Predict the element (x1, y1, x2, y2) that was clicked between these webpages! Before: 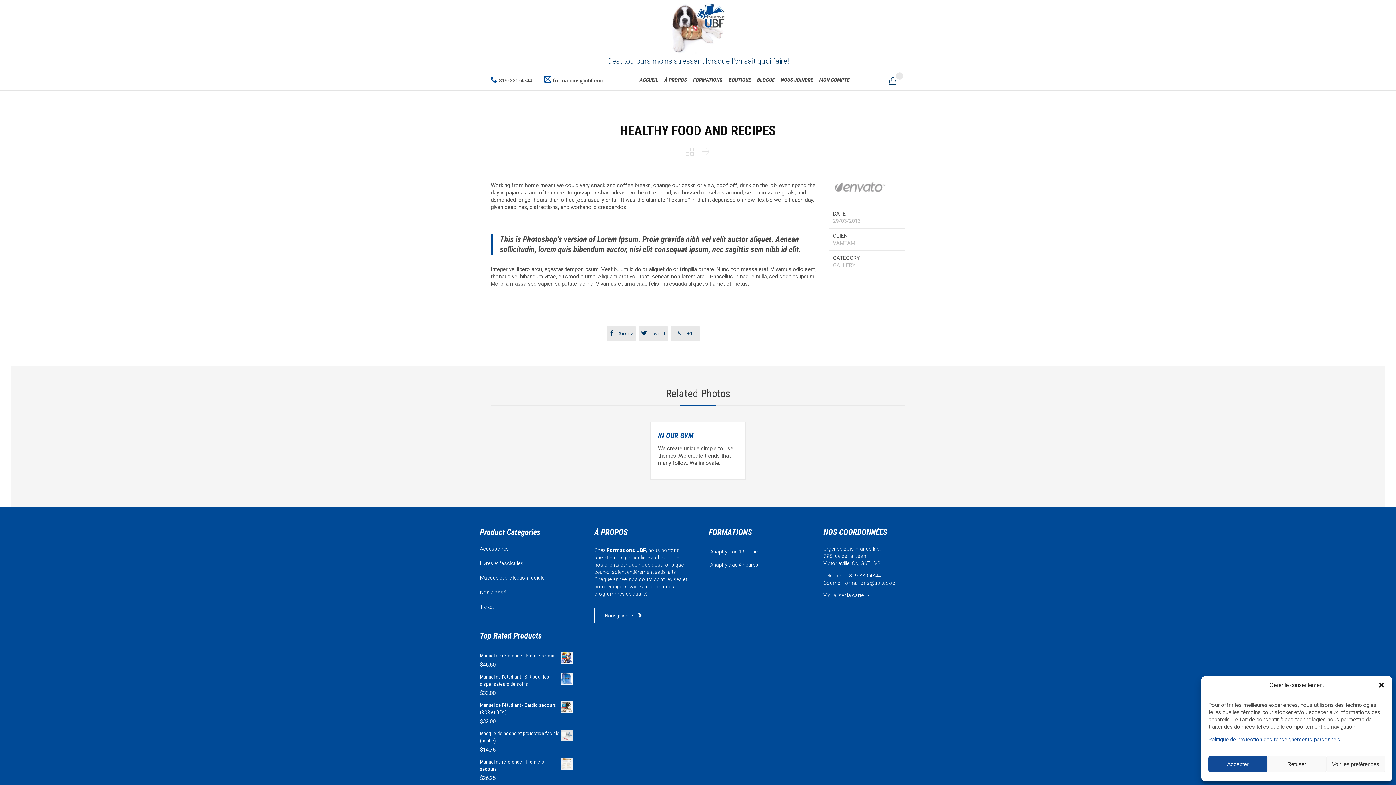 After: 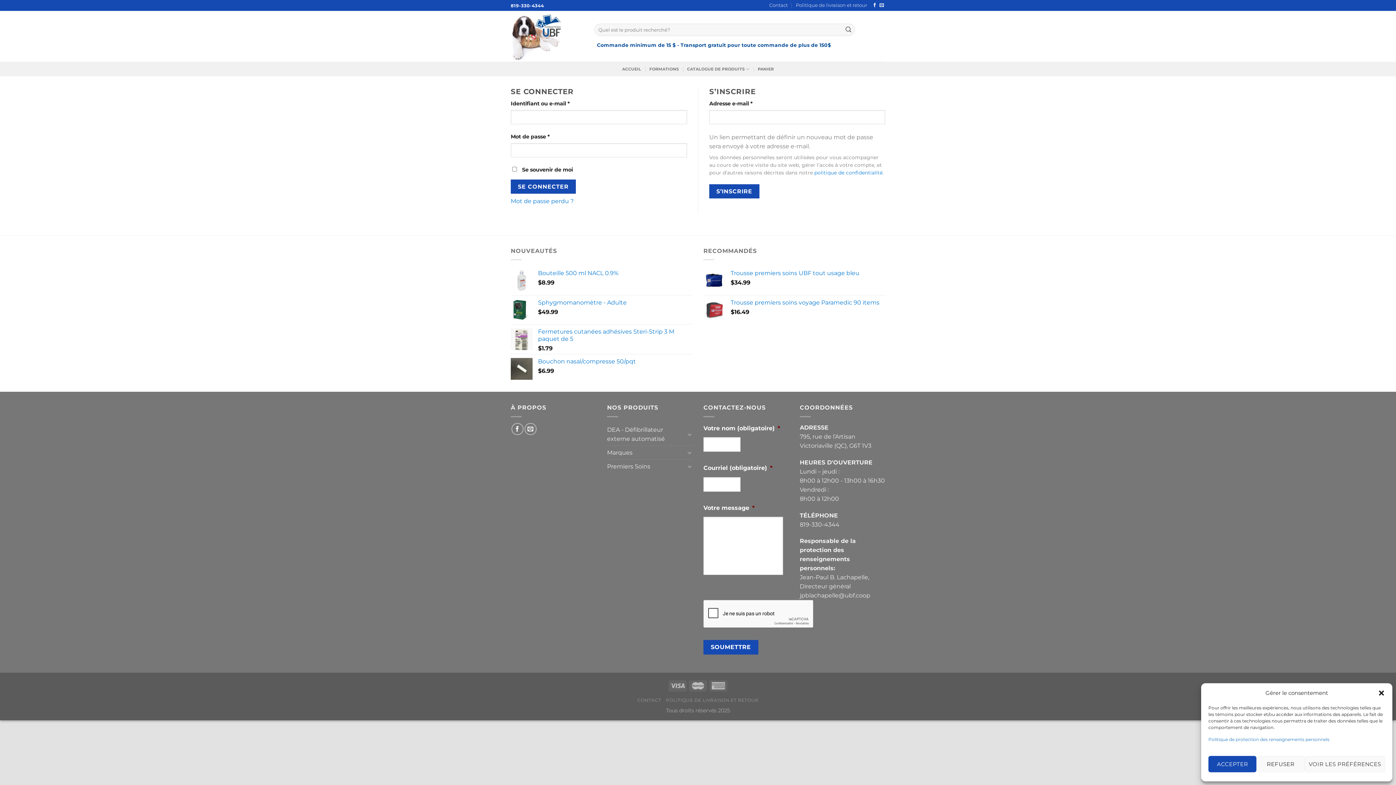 Action: label: MON COMPTE bbox: (817, 75, 851, 84)